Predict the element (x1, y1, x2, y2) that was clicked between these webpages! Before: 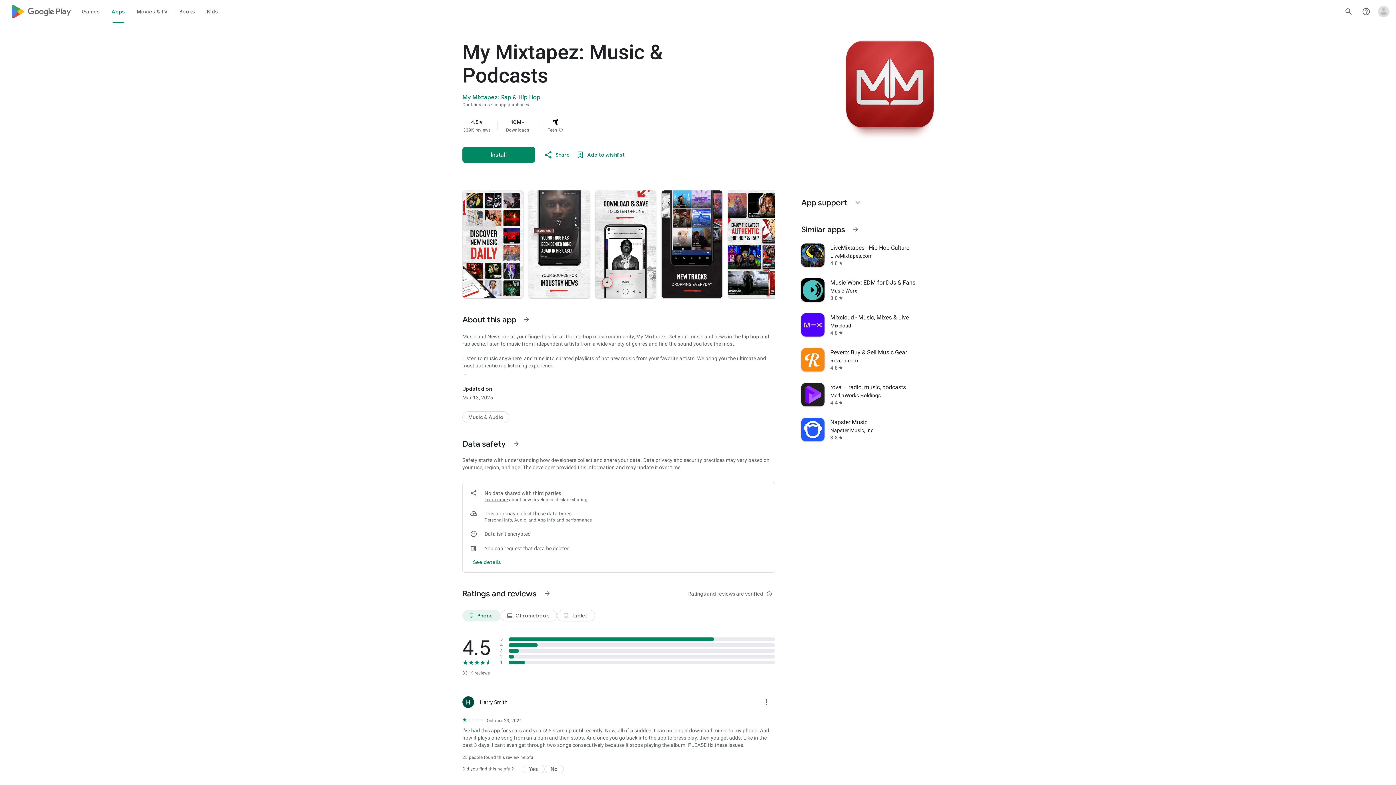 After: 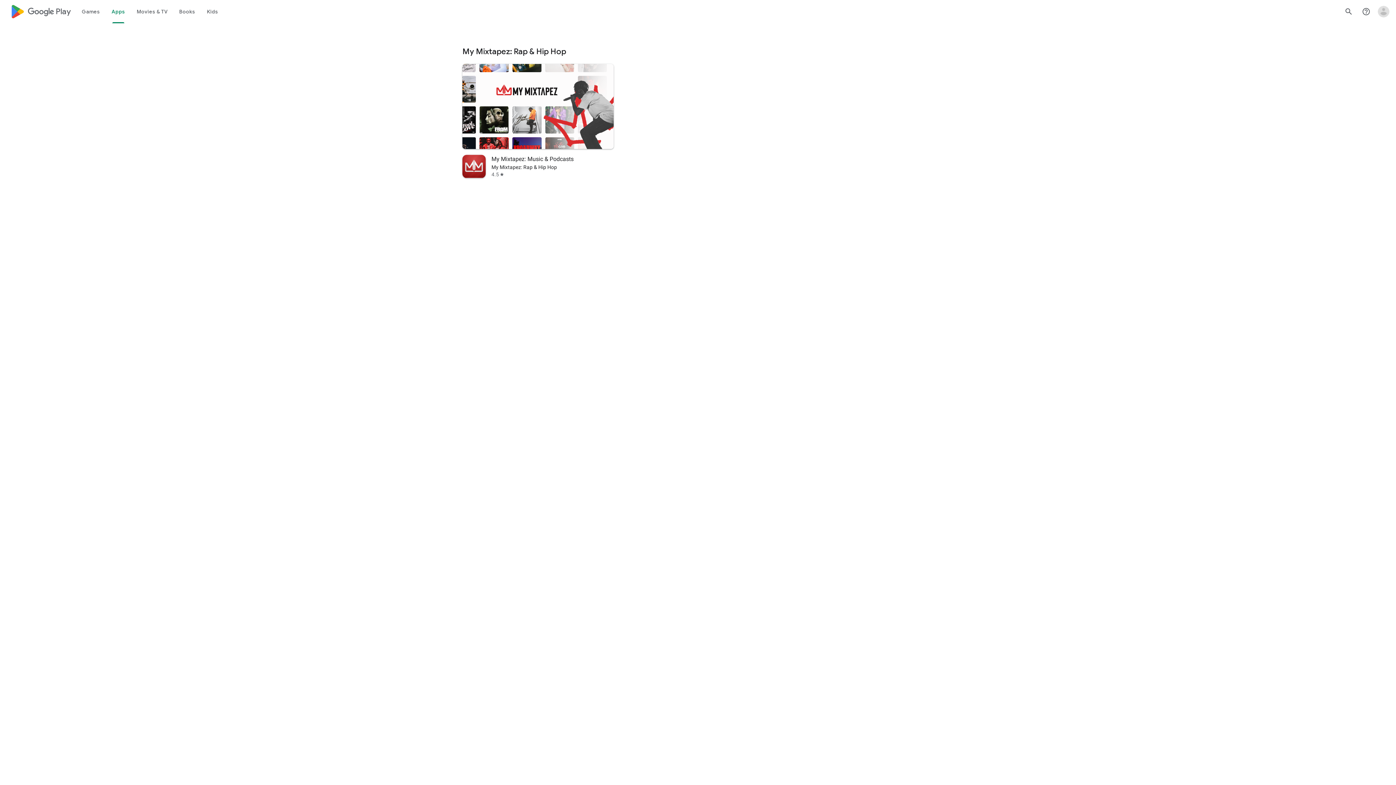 Action: label: My Mixtapez: Rap & Hip Hop bbox: (462, 93, 540, 101)